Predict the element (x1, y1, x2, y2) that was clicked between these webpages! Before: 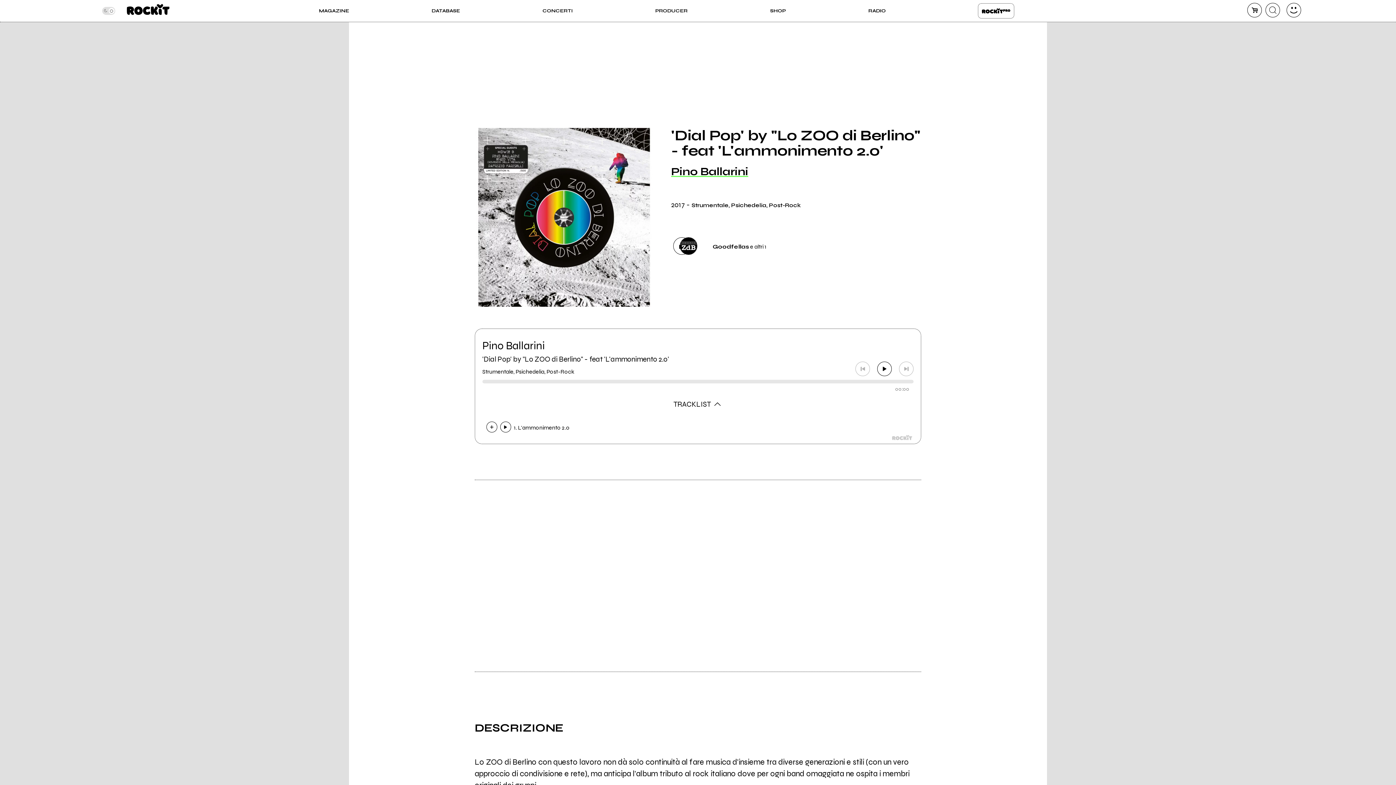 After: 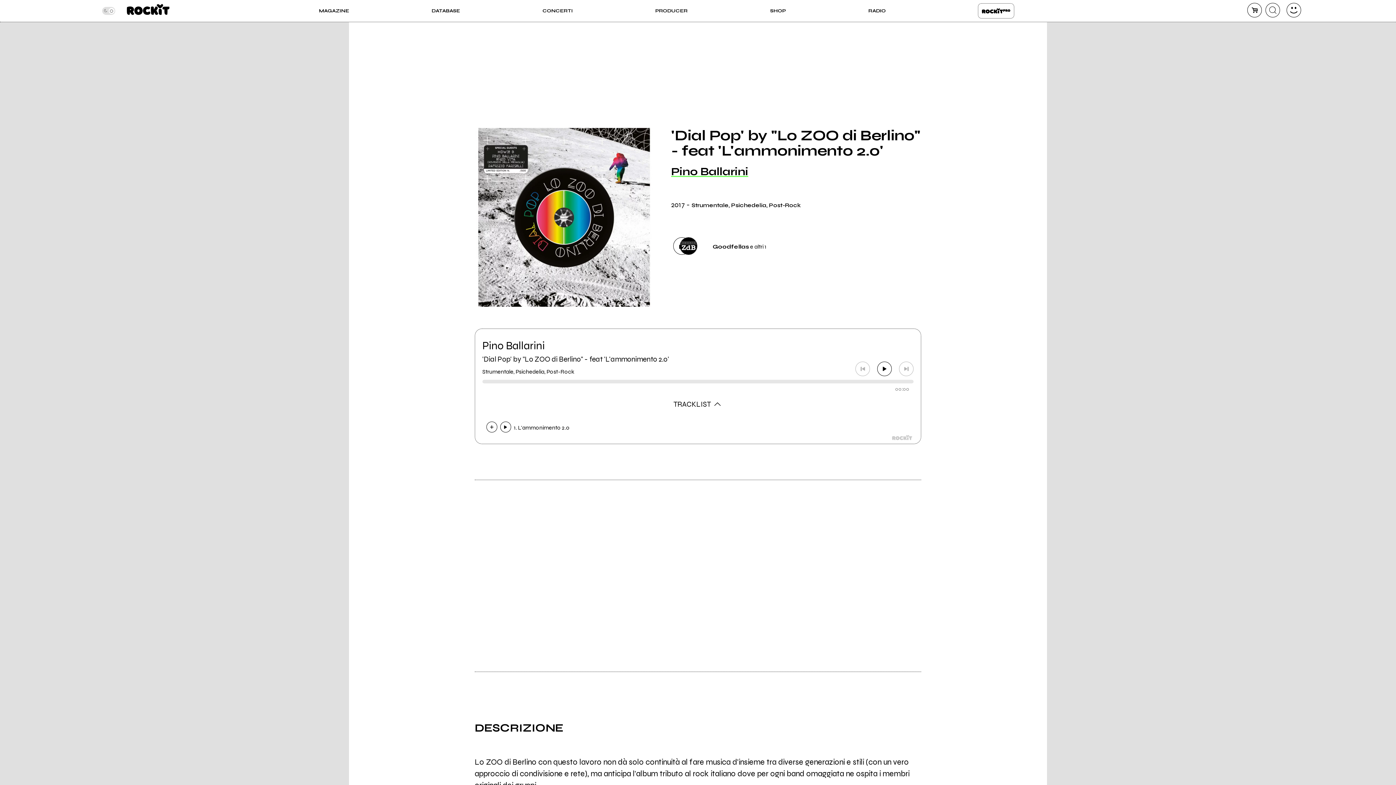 Action: label: 'Dial Pop' by "Lo ZOO di Berlino" - feat 'L'ammonimento 2.0' bbox: (482, 354, 669, 363)